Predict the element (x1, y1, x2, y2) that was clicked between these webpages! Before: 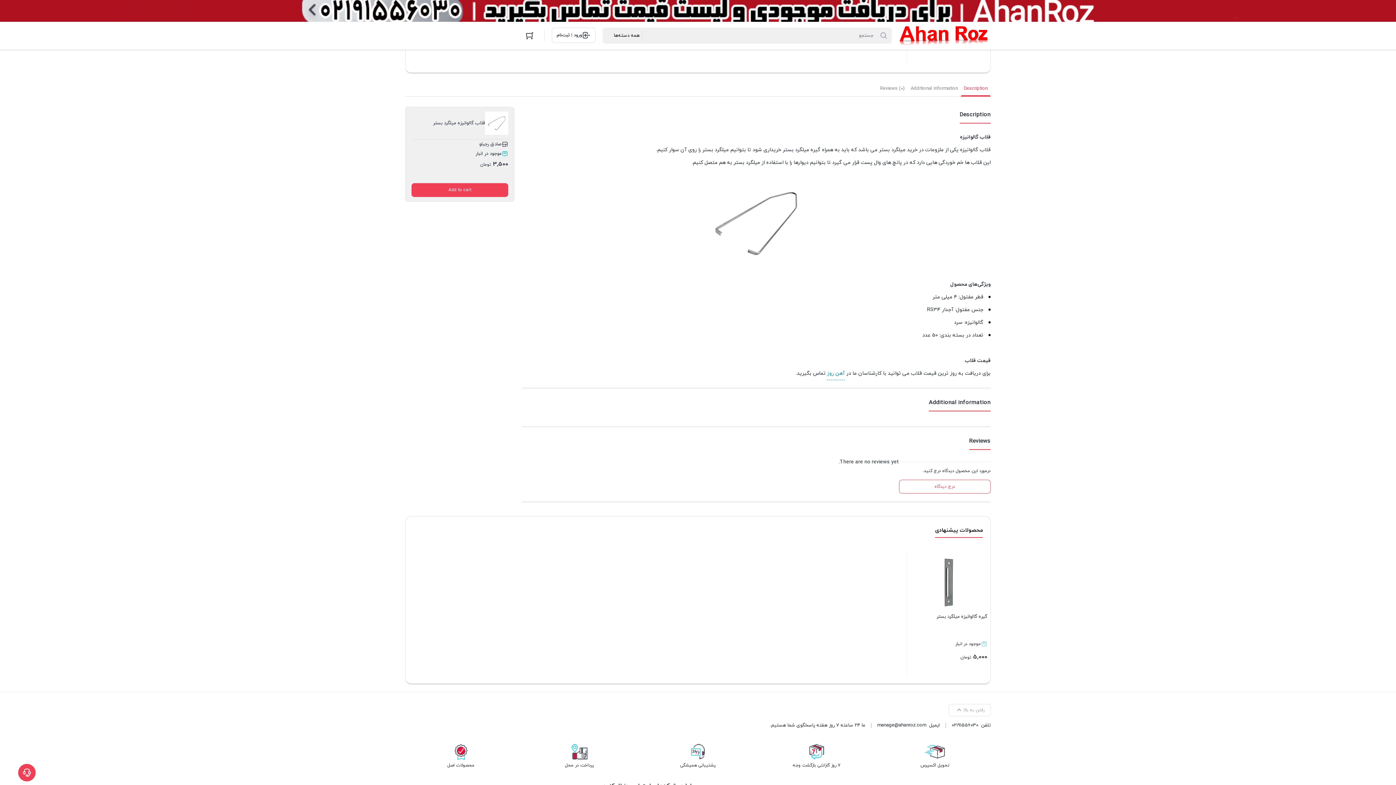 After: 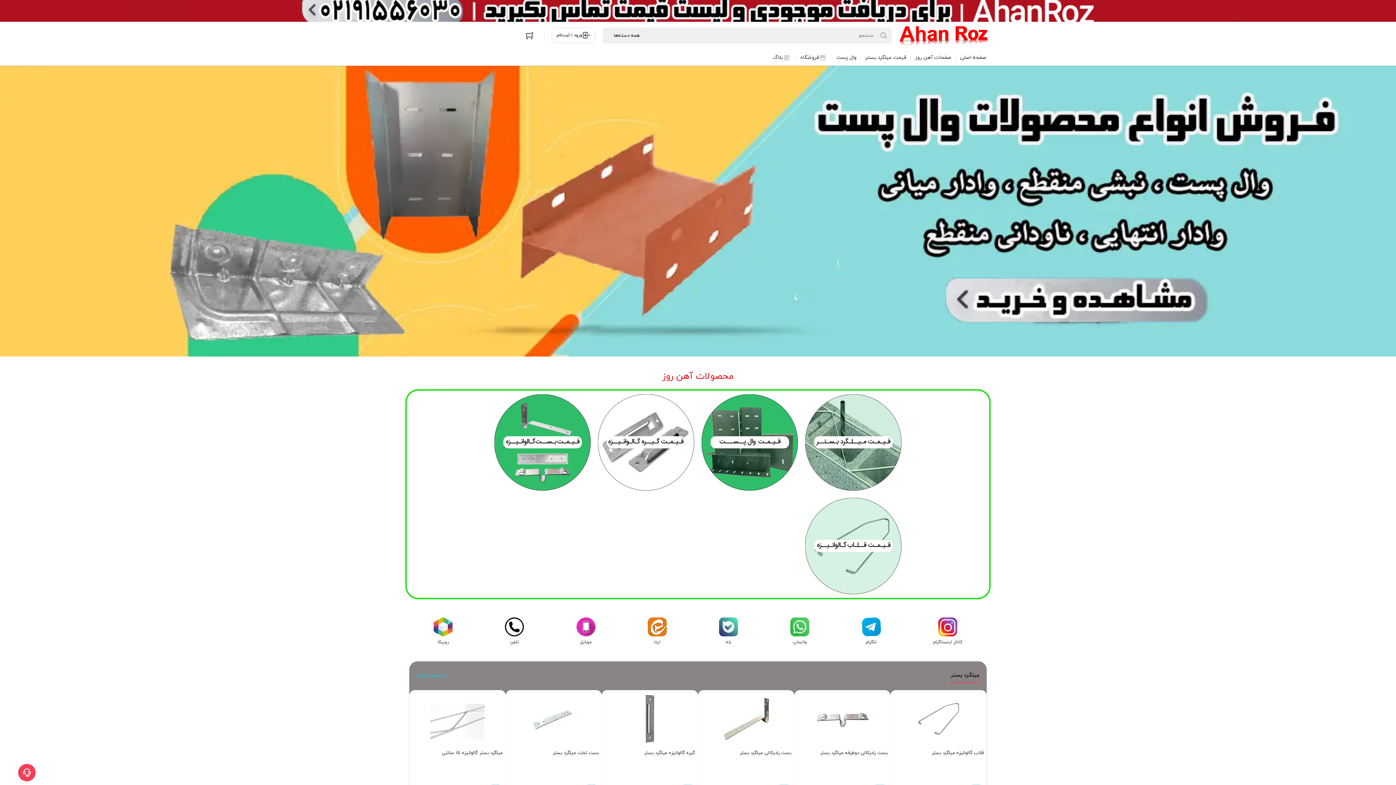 Action: label: تحویل اکسپرس bbox: (876, 742, 994, 769)